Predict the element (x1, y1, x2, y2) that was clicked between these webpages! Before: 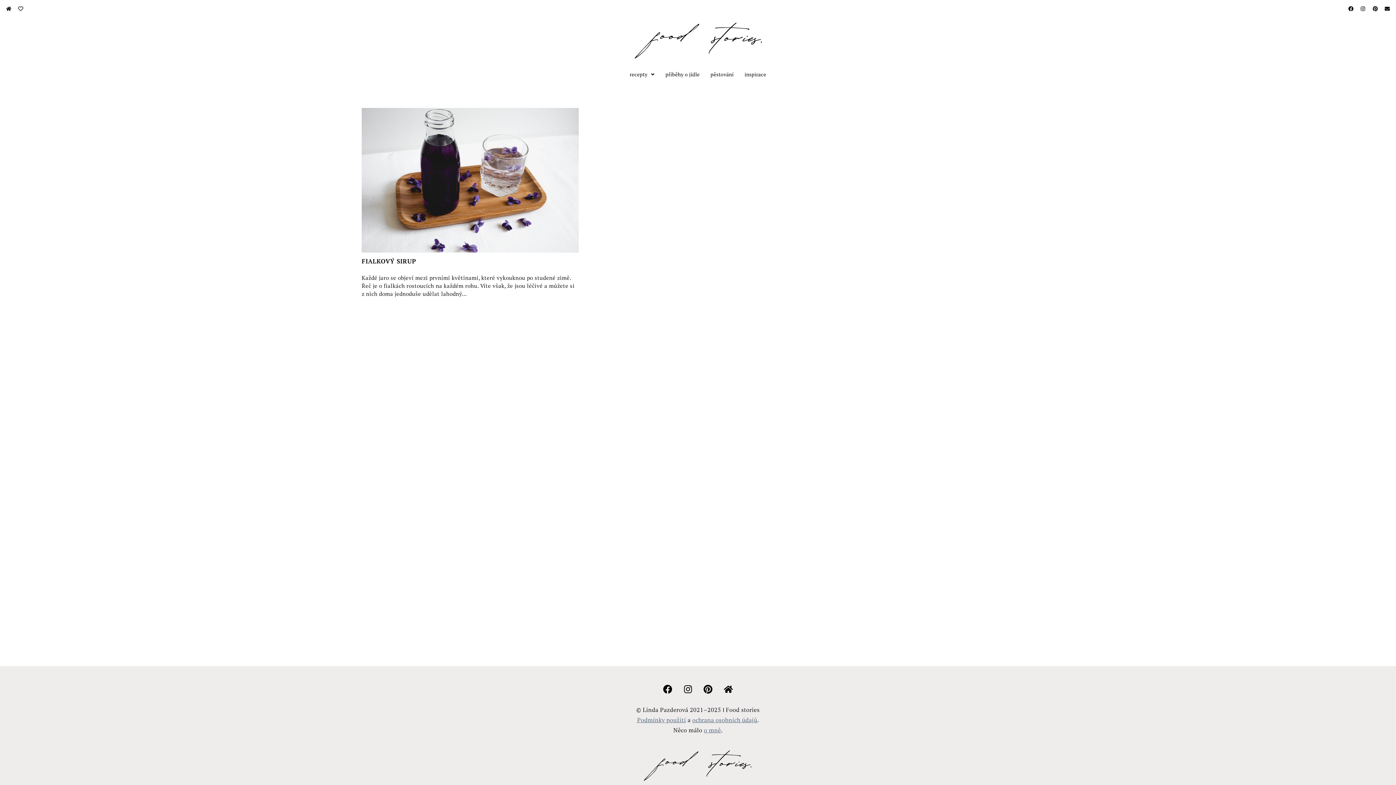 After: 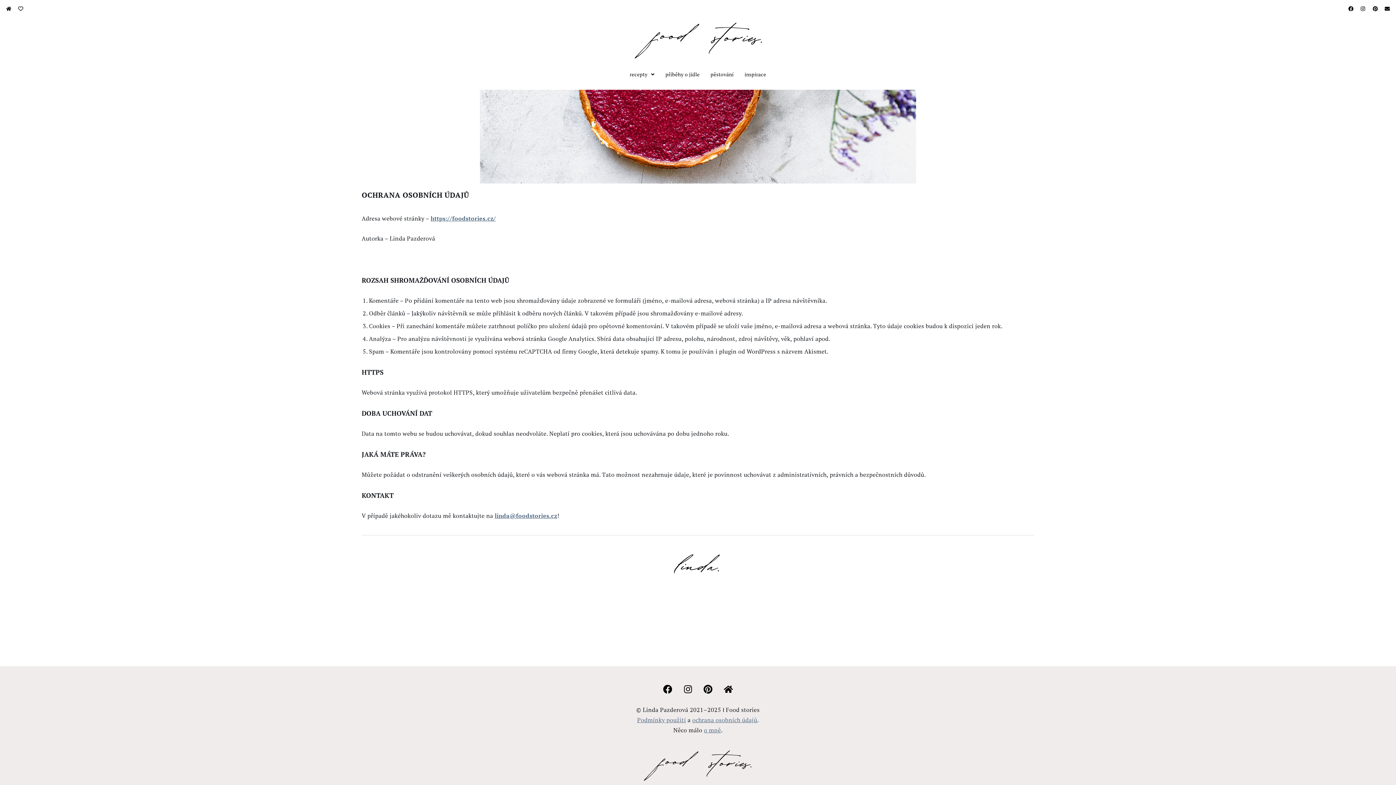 Action: label: ochrana osobních údajů bbox: (692, 716, 757, 724)